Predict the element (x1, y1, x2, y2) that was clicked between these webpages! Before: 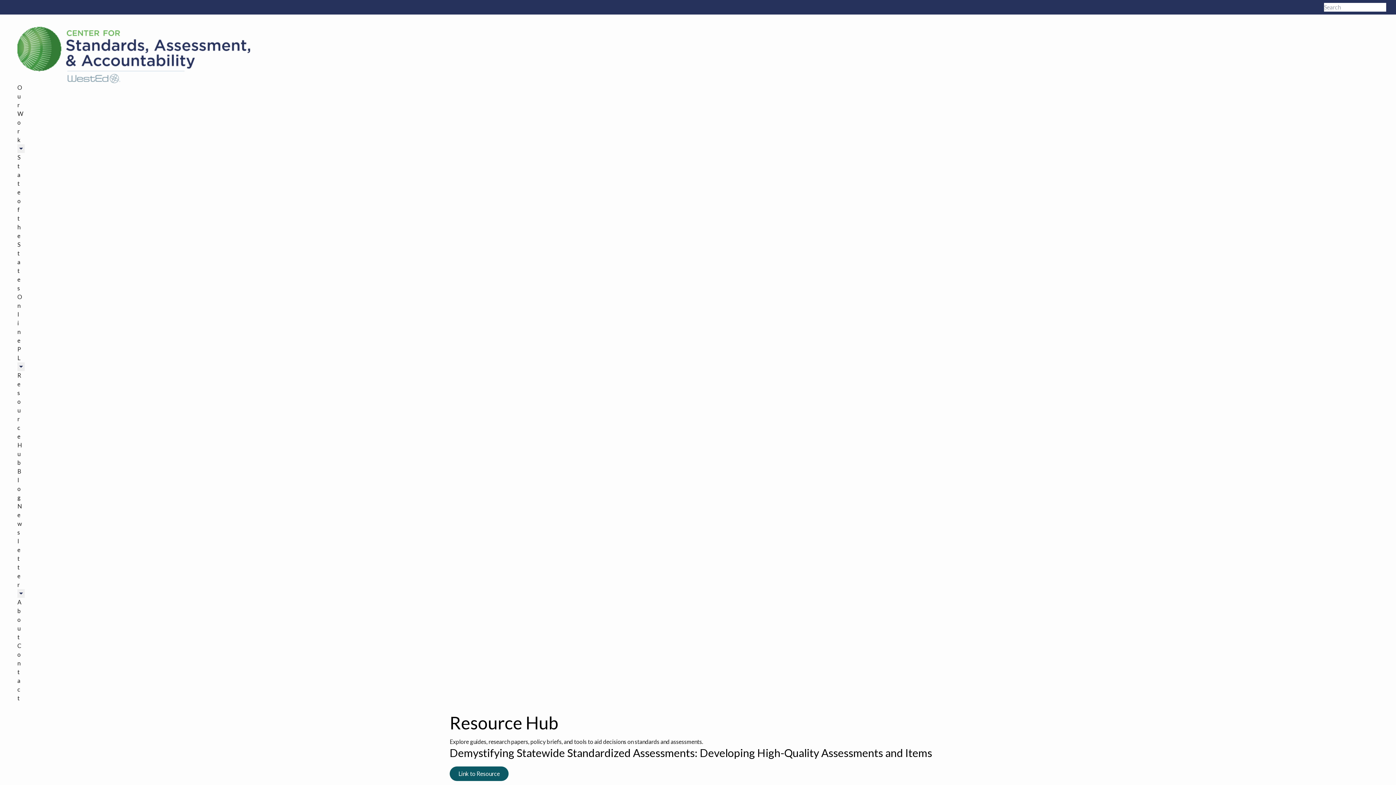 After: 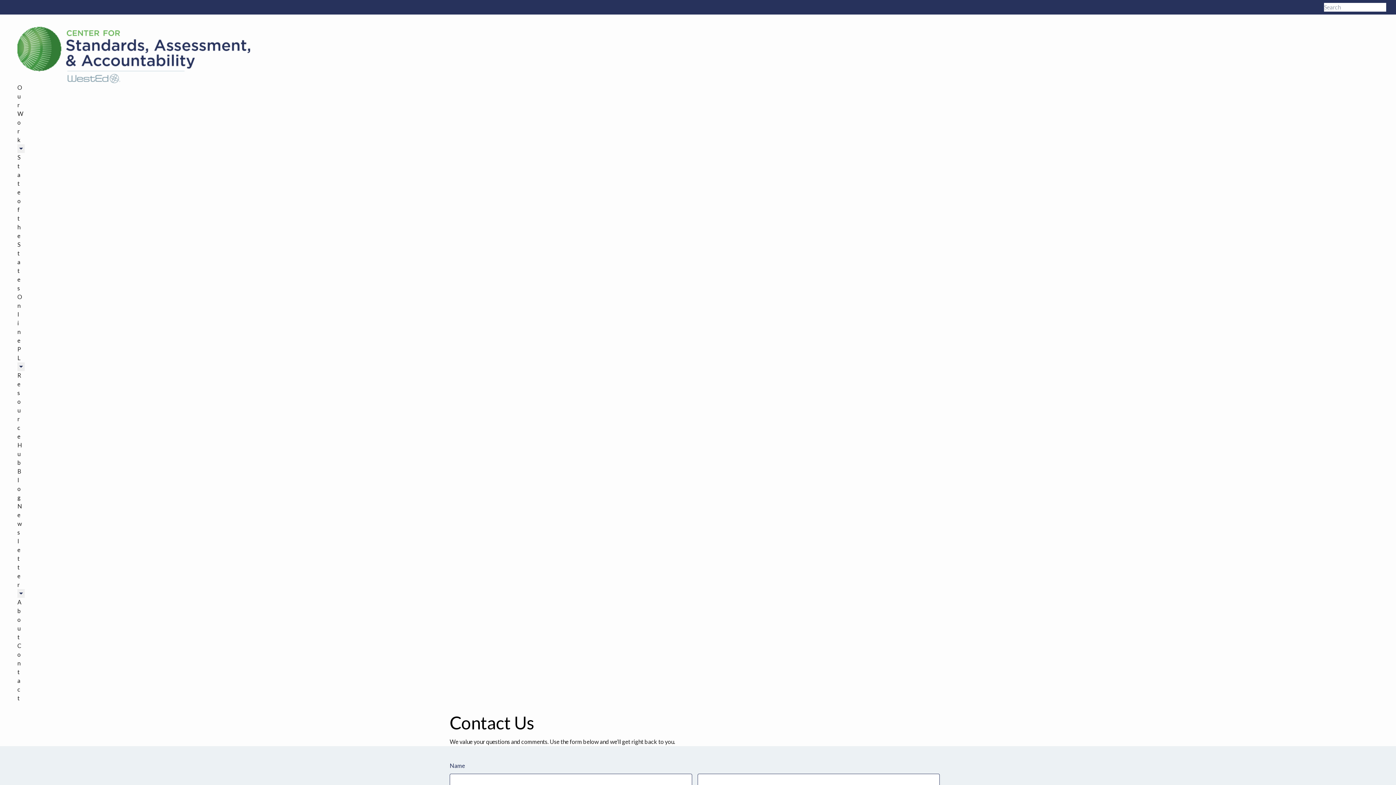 Action: bbox: (17, 642, 21, 701) label: Contact